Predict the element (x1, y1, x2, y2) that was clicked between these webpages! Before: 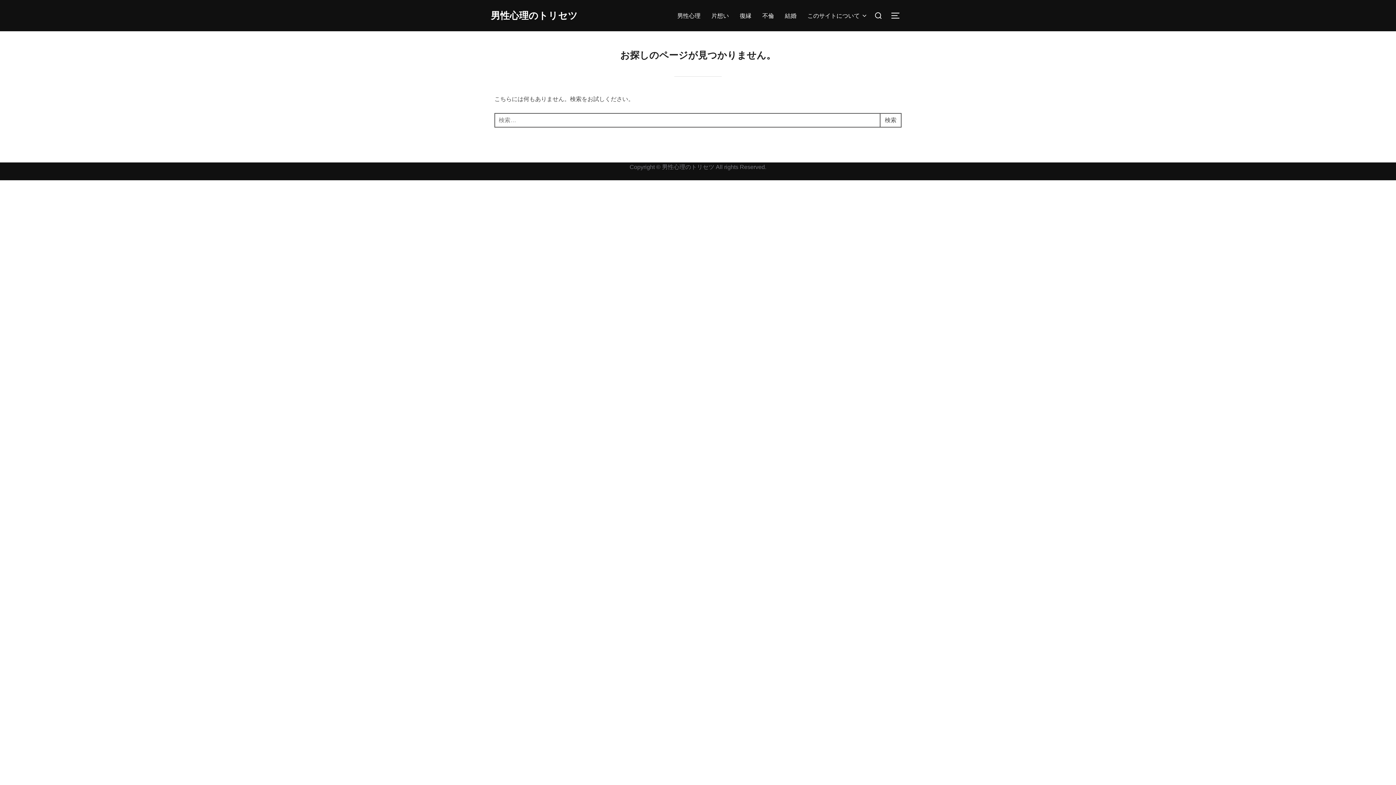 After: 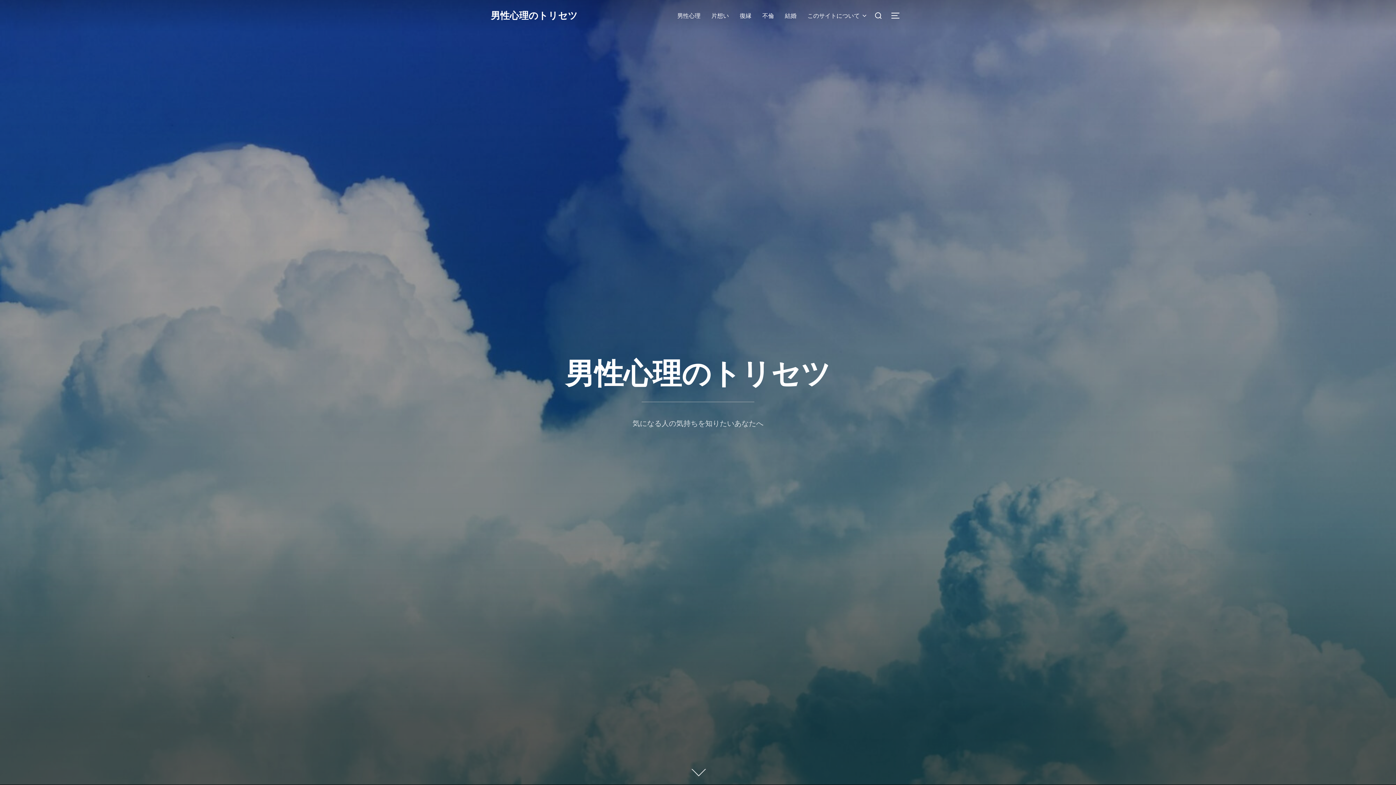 Action: label: 男性心理のトリセツ bbox: (490, 7, 577, 24)